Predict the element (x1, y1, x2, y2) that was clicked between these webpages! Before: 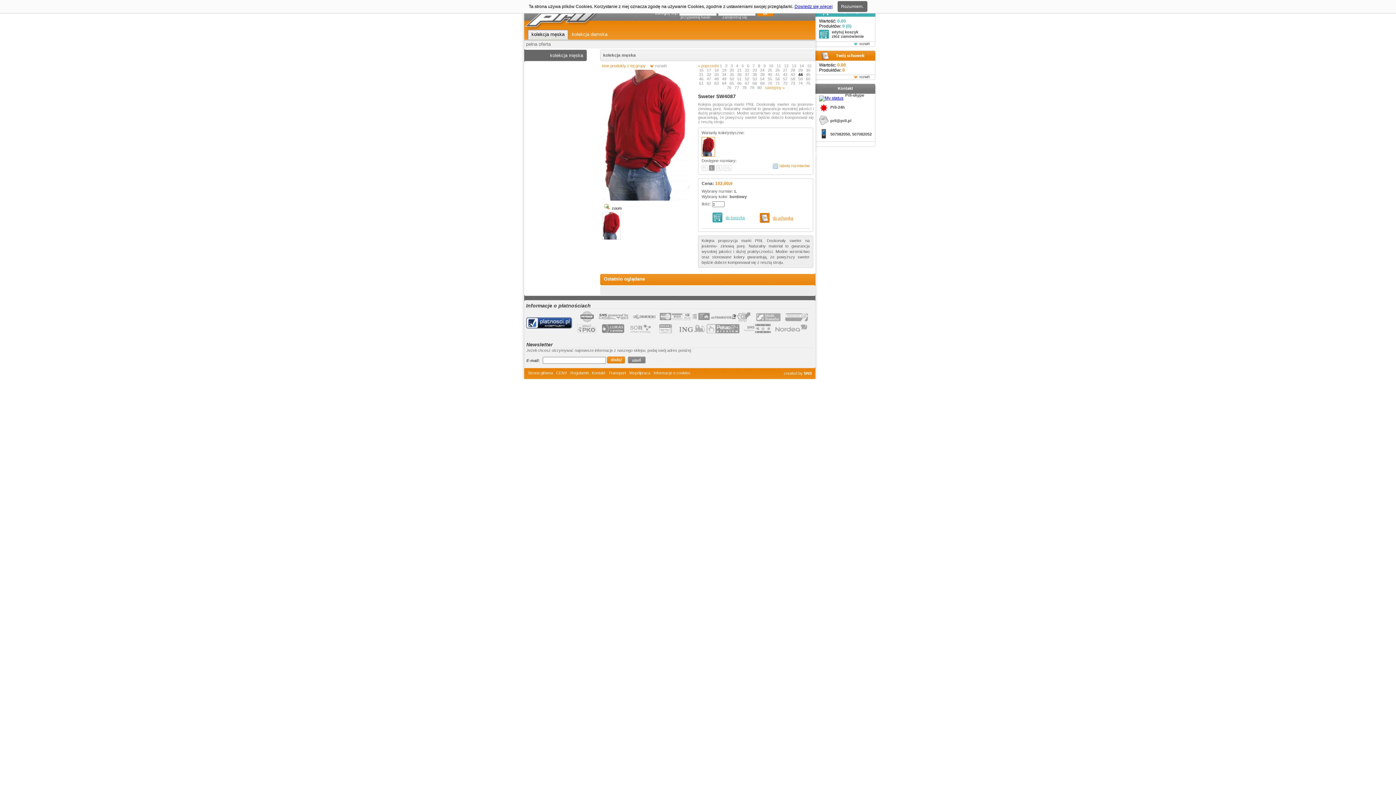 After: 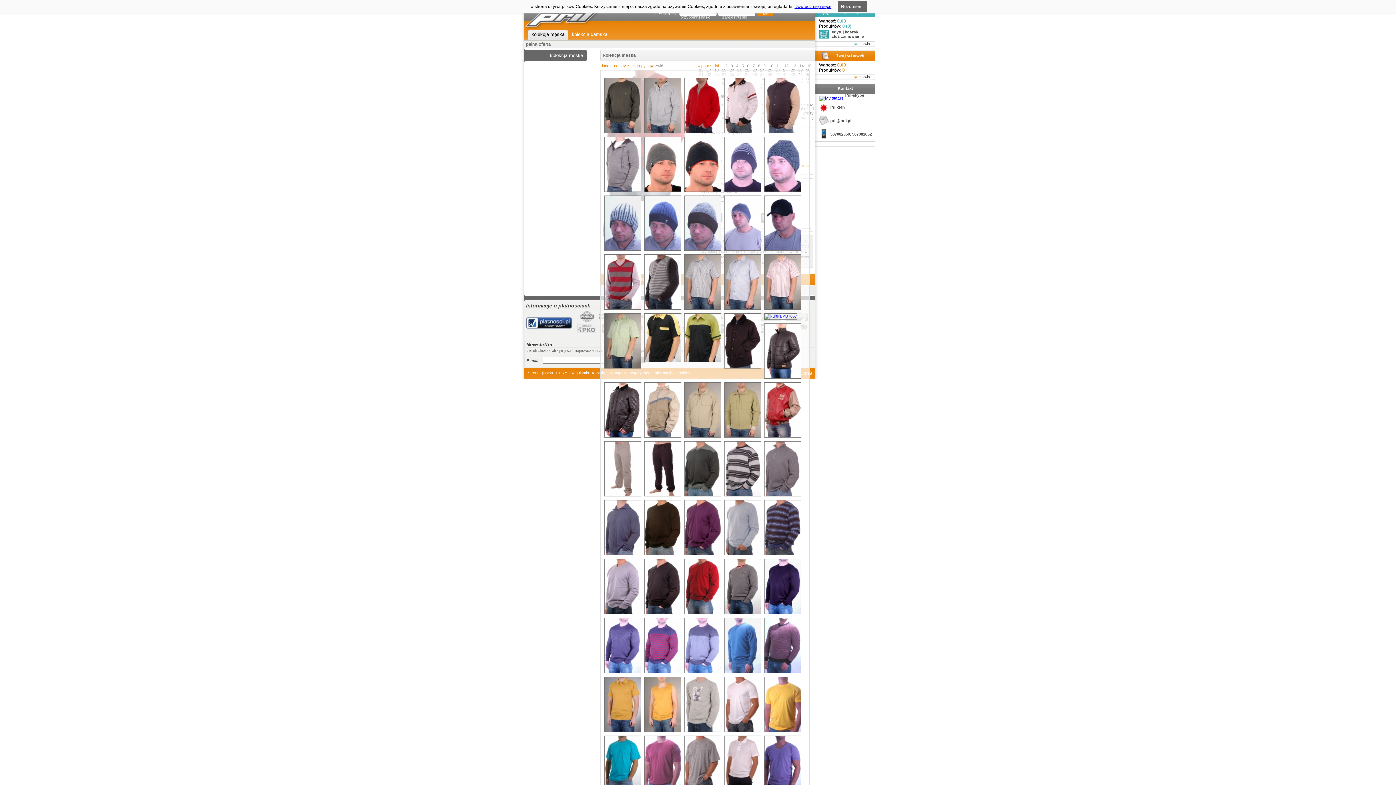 Action: label: rozwiń bbox: (650, 63, 666, 68)